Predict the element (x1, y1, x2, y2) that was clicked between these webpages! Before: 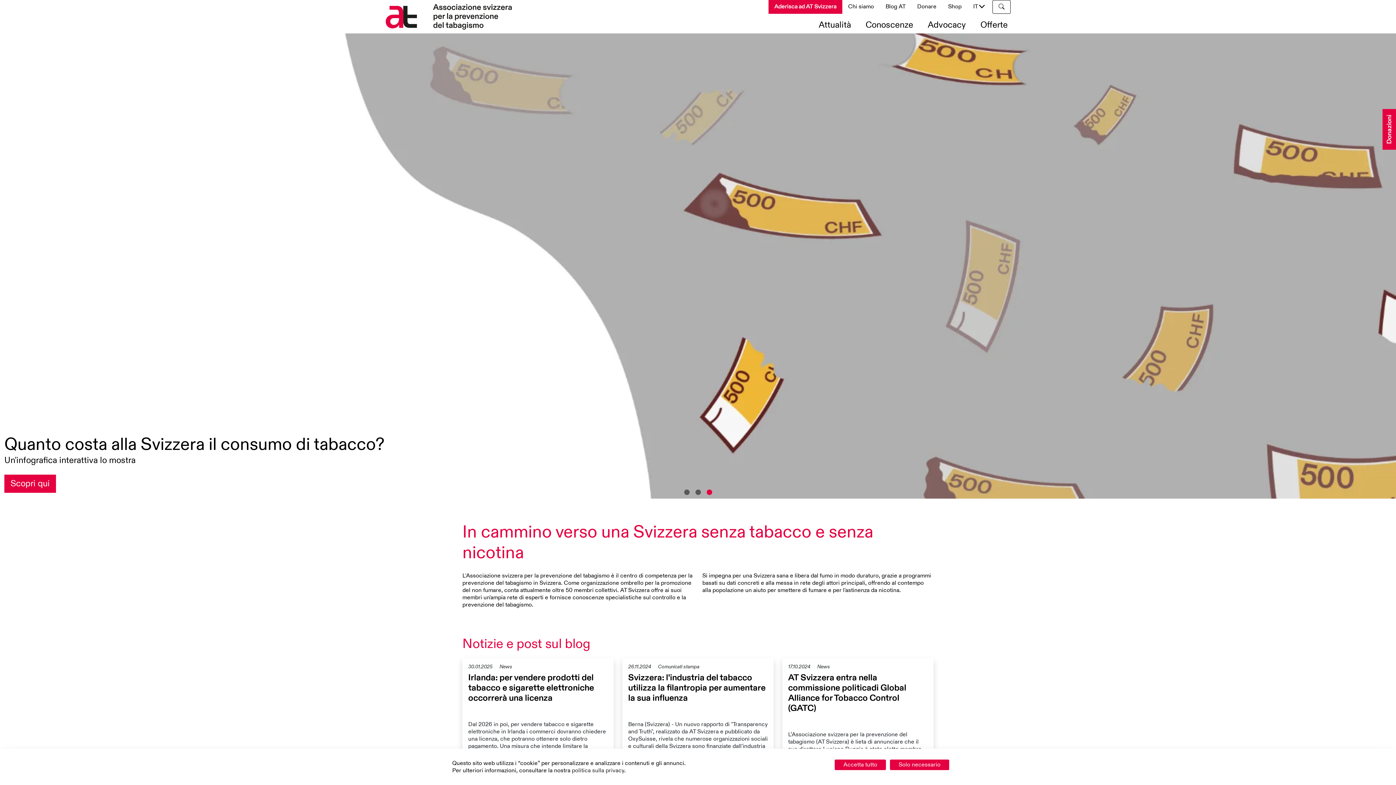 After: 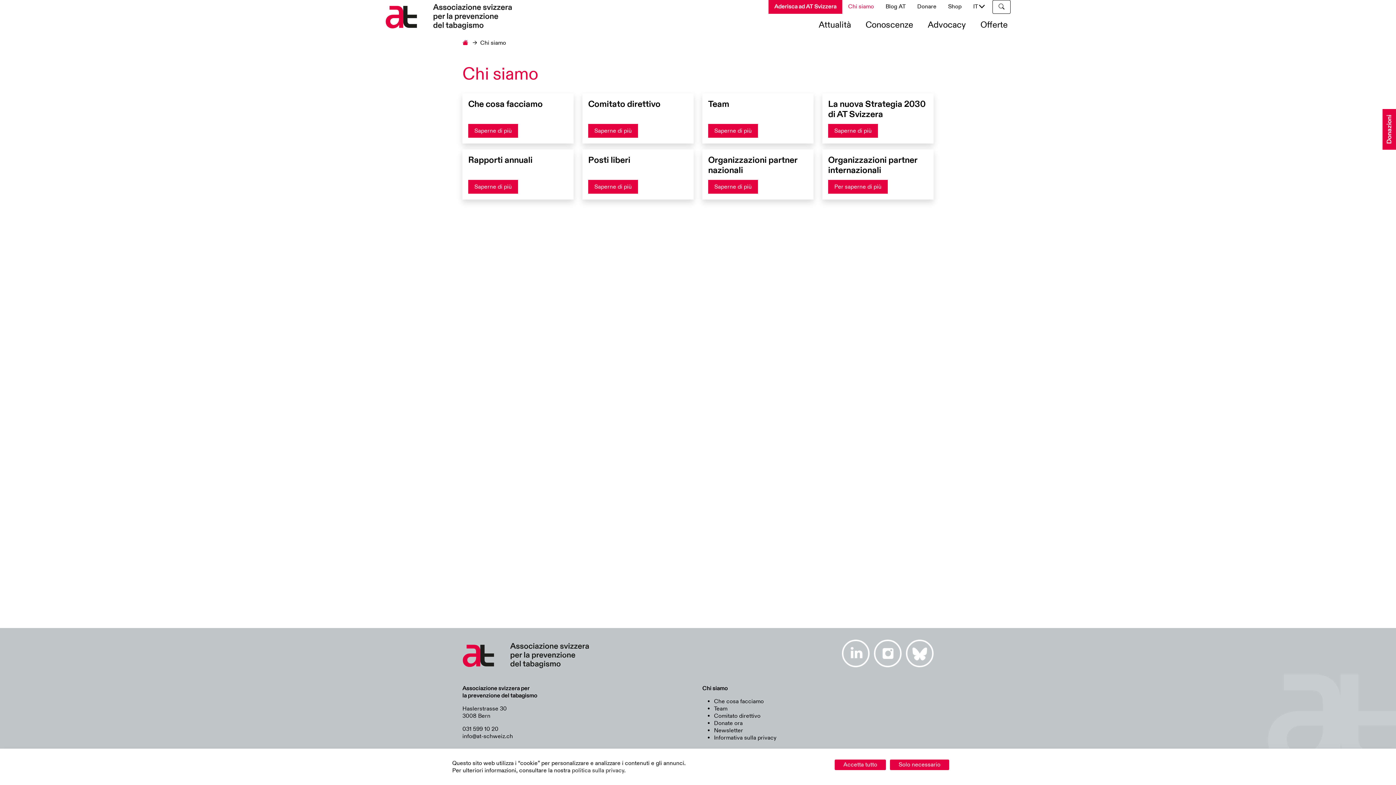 Action: bbox: (842, 0, 880, 13) label: Chi siamo